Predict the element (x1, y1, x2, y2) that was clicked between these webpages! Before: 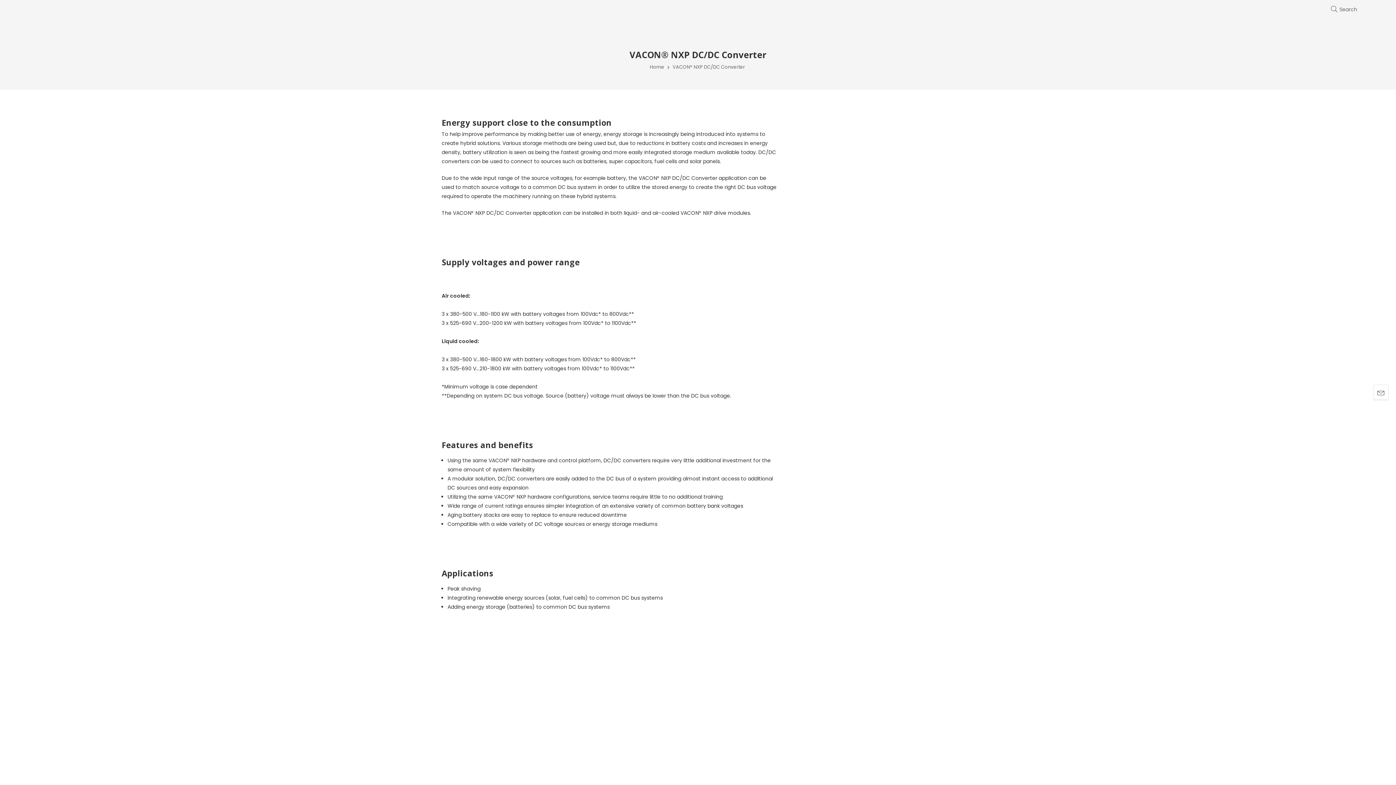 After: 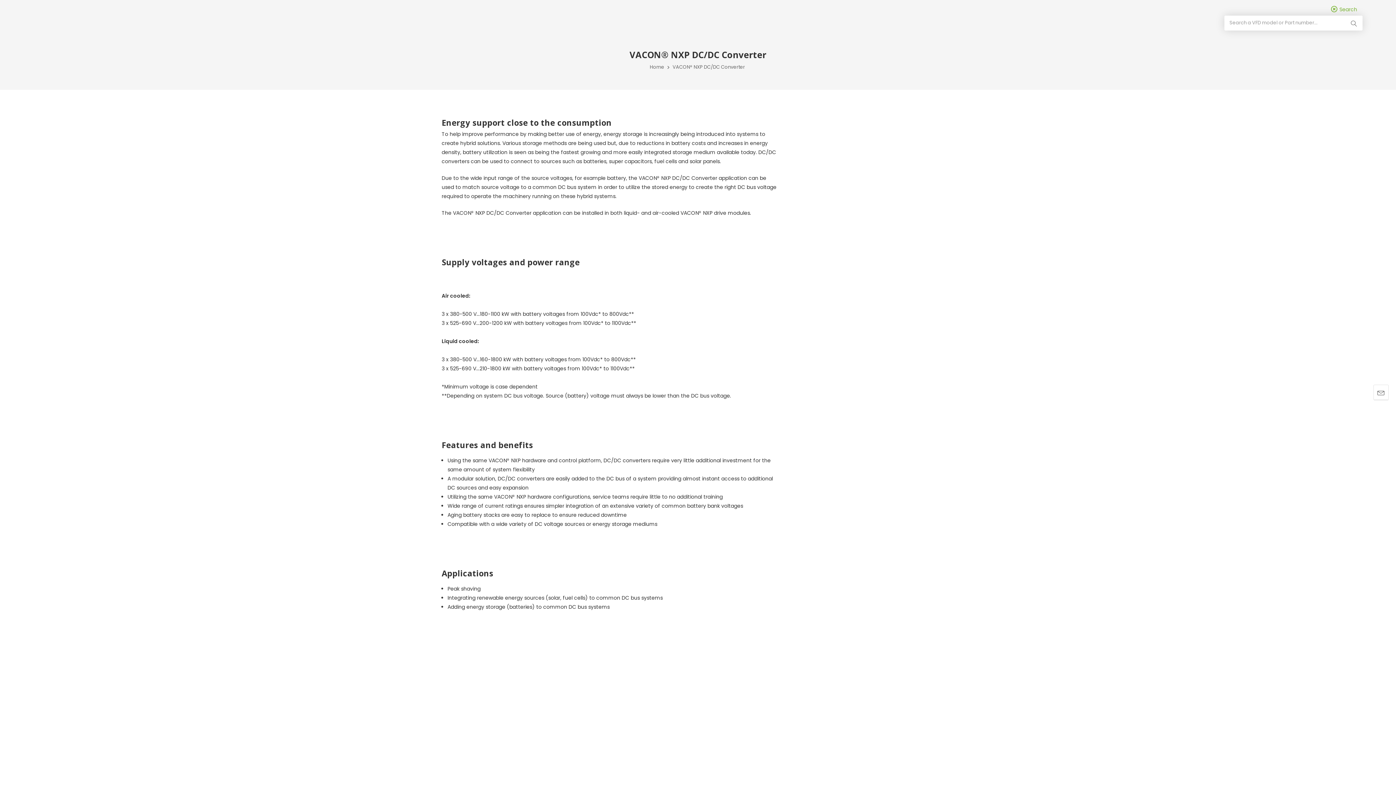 Action: bbox: (1331, 3, 1357, 15) label: Search